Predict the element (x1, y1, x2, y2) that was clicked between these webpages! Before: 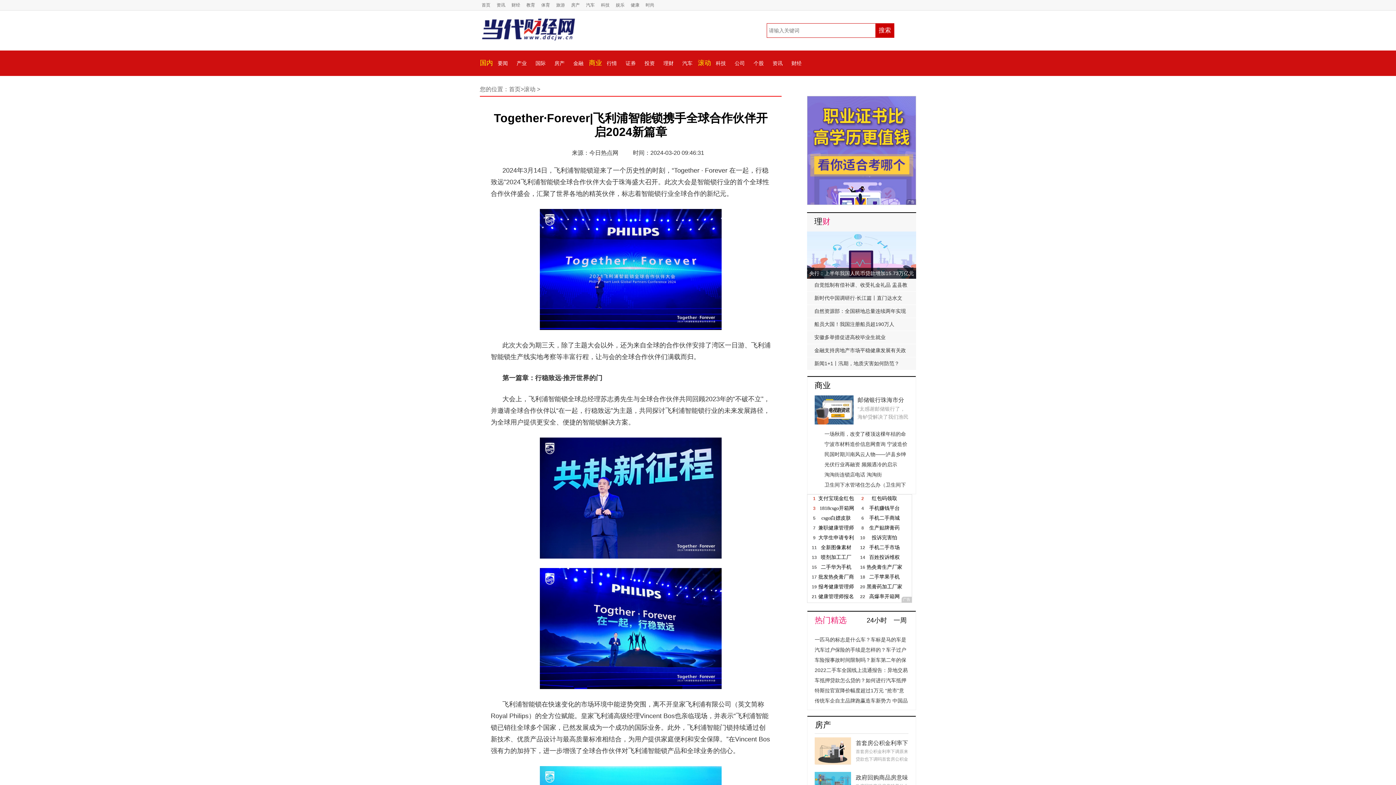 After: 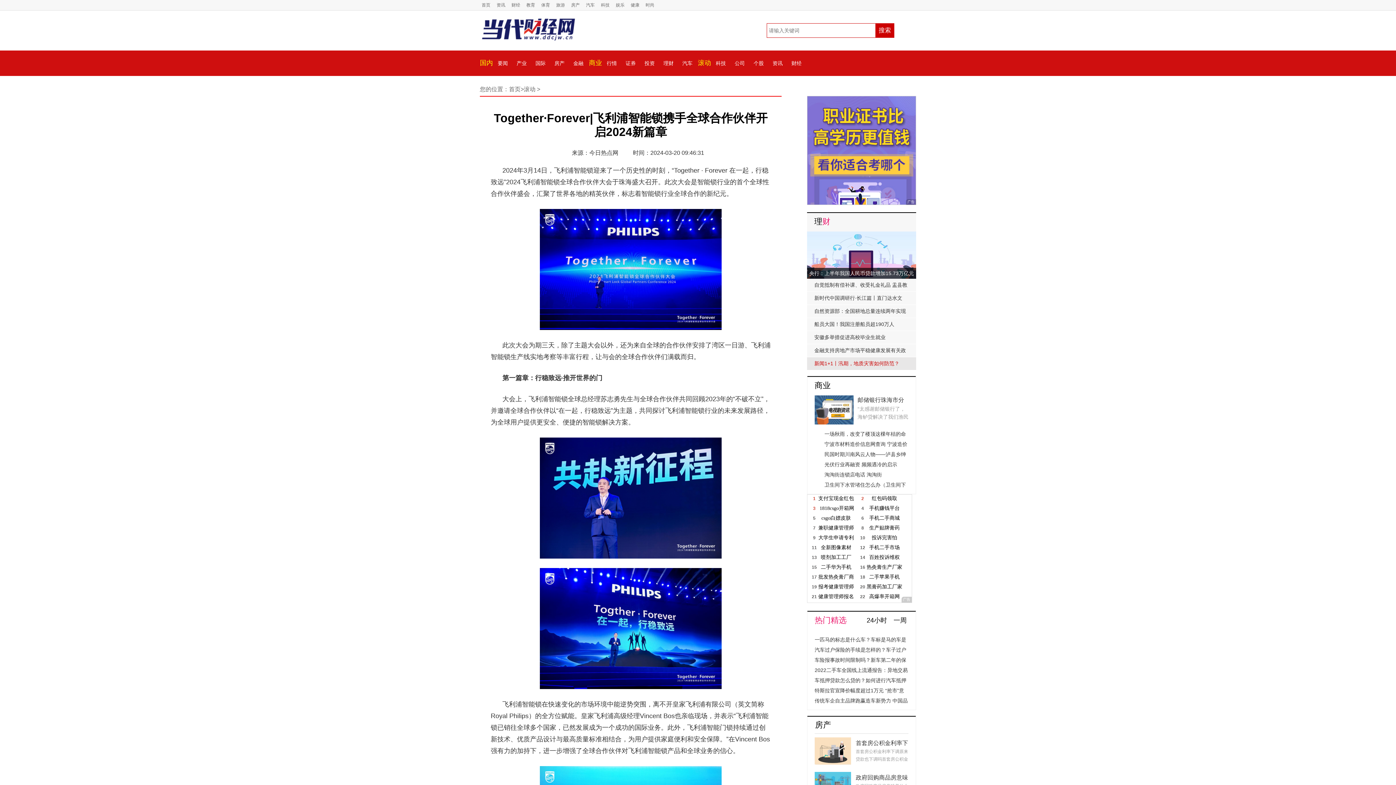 Action: bbox: (807, 357, 916, 370) label: 新闻1+1丨汛期，地质灾害如何防范？